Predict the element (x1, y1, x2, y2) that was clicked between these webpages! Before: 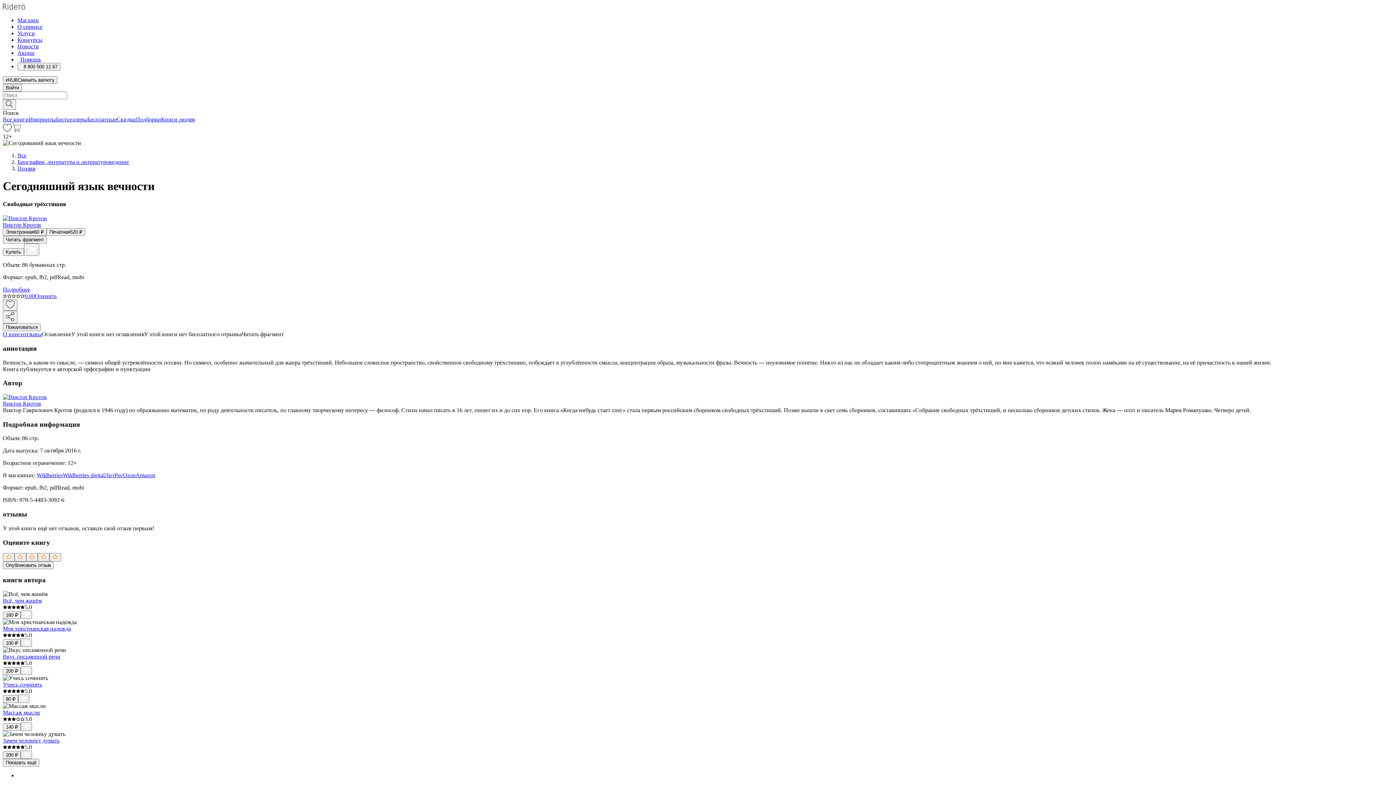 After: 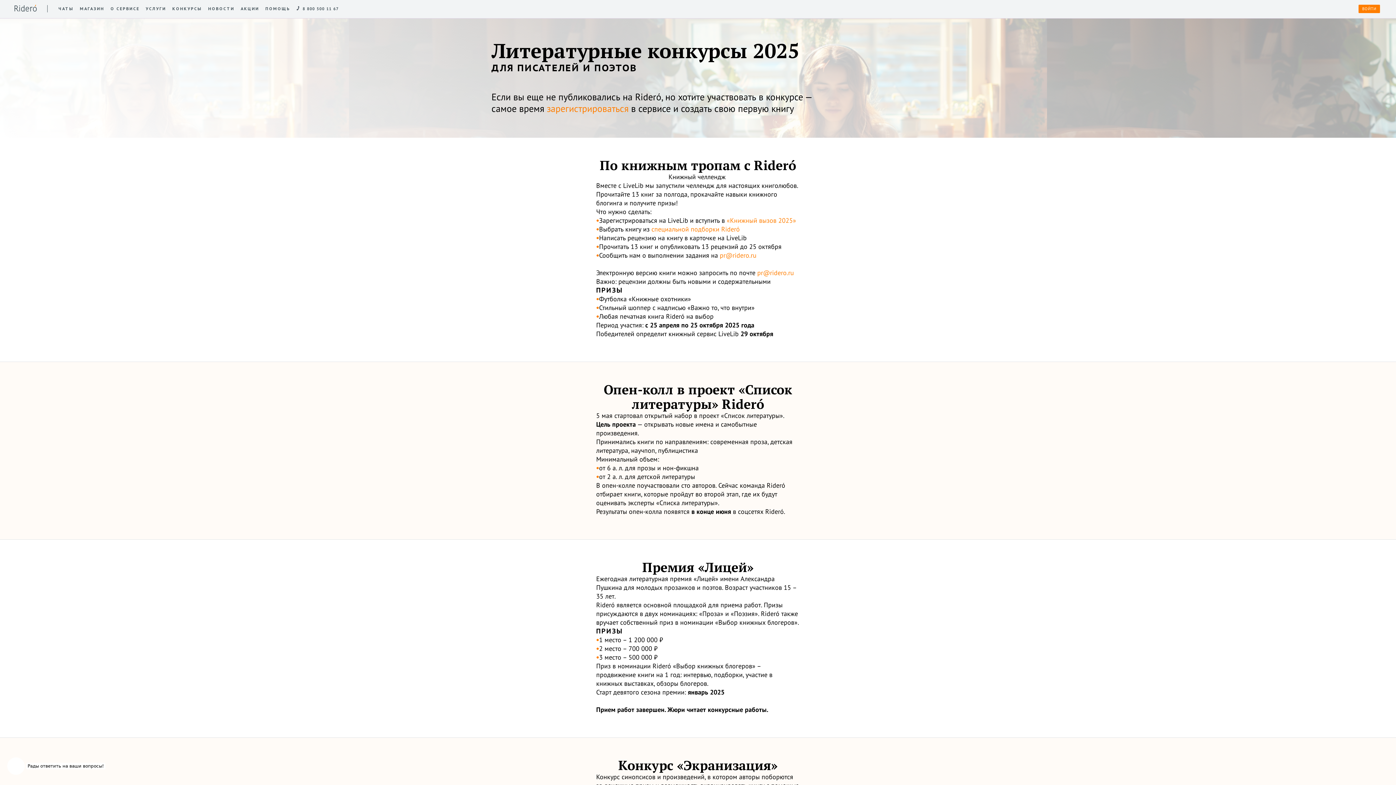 Action: bbox: (17, 36, 42, 42) label: Конкурсы